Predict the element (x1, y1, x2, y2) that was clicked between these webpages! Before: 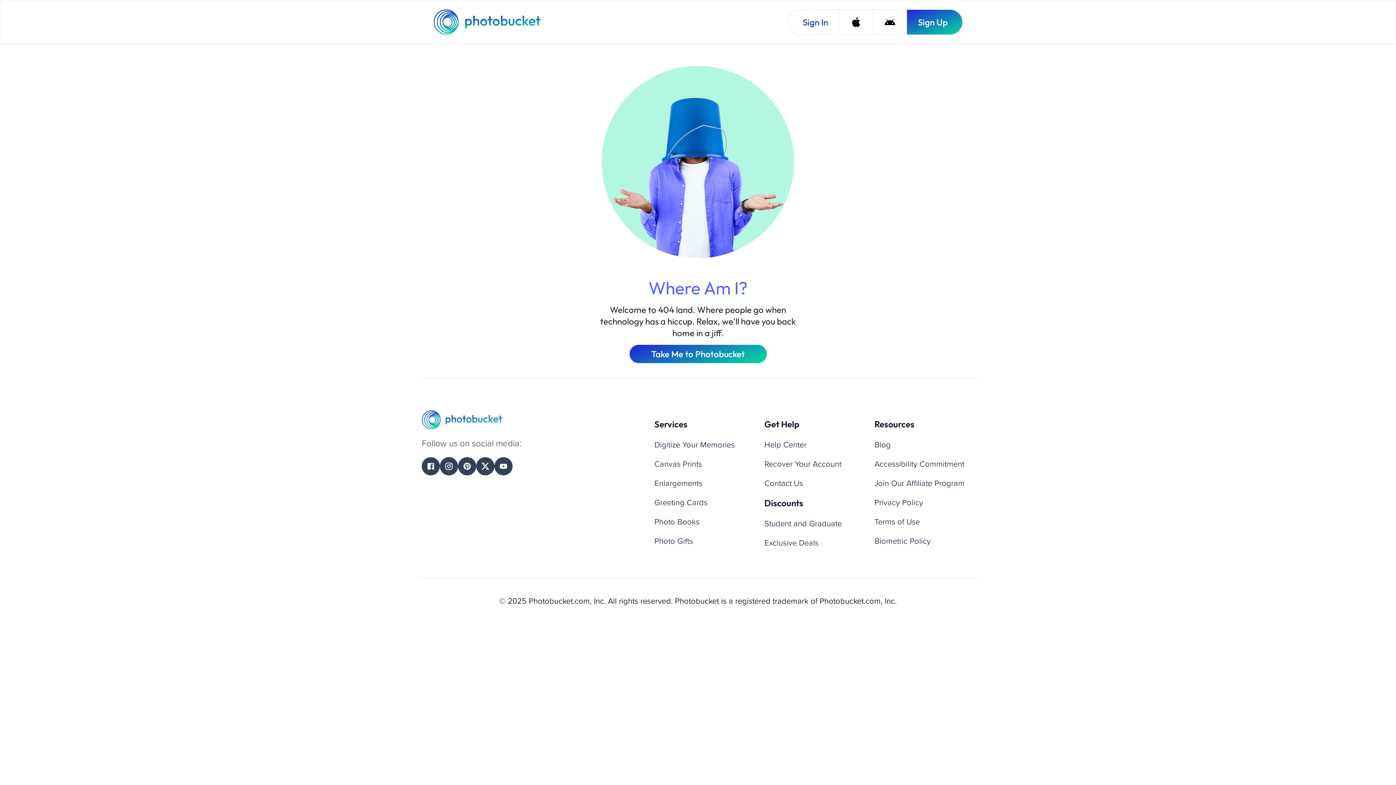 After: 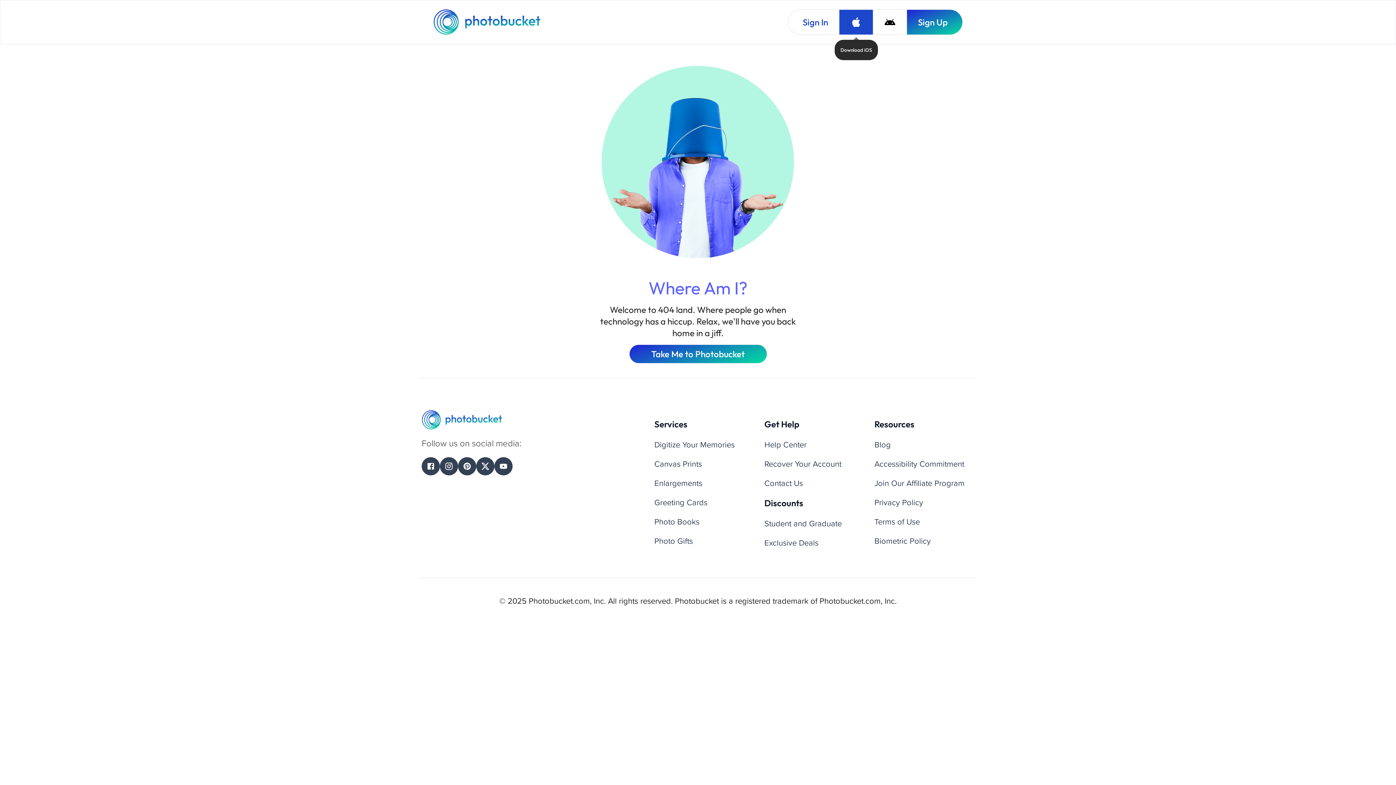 Action: bbox: (839, 9, 873, 34) label: Download iOS